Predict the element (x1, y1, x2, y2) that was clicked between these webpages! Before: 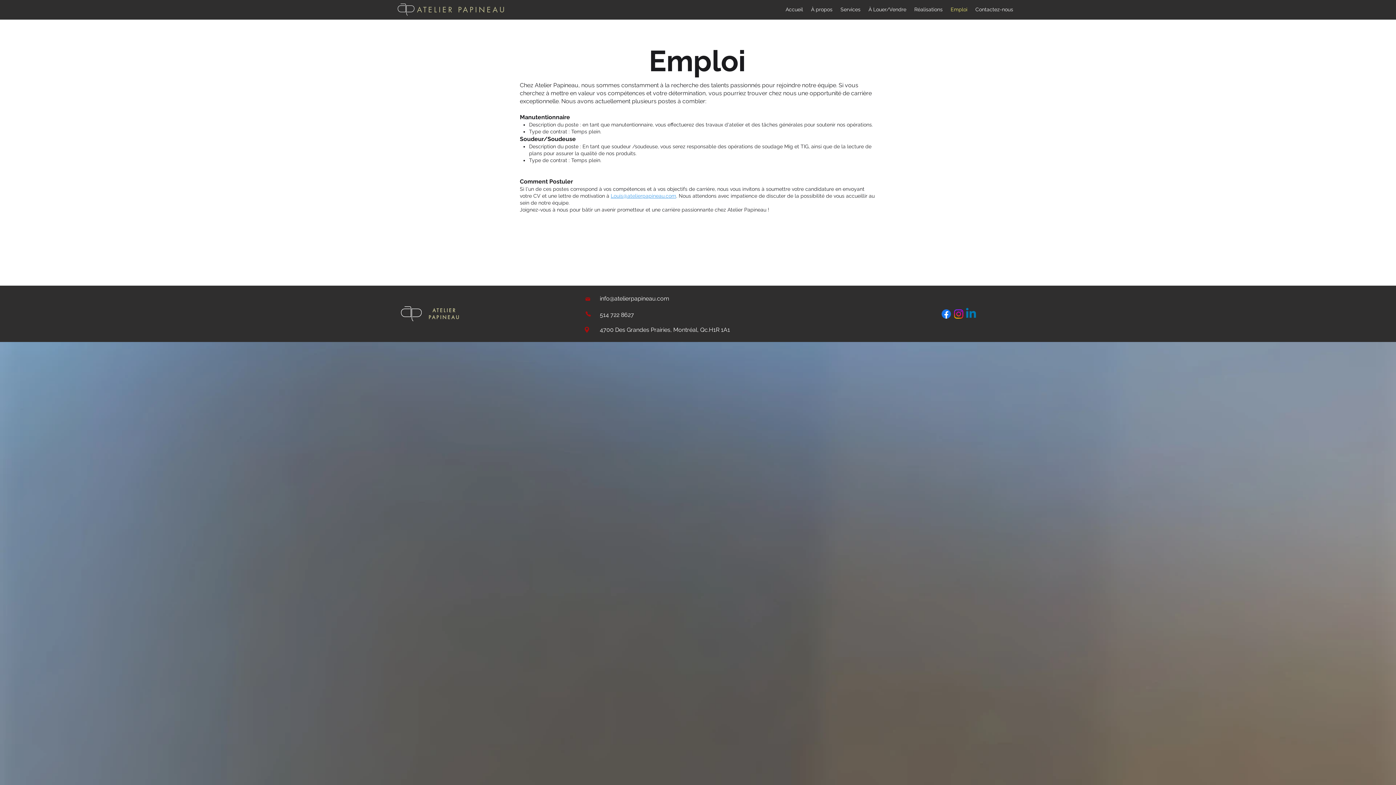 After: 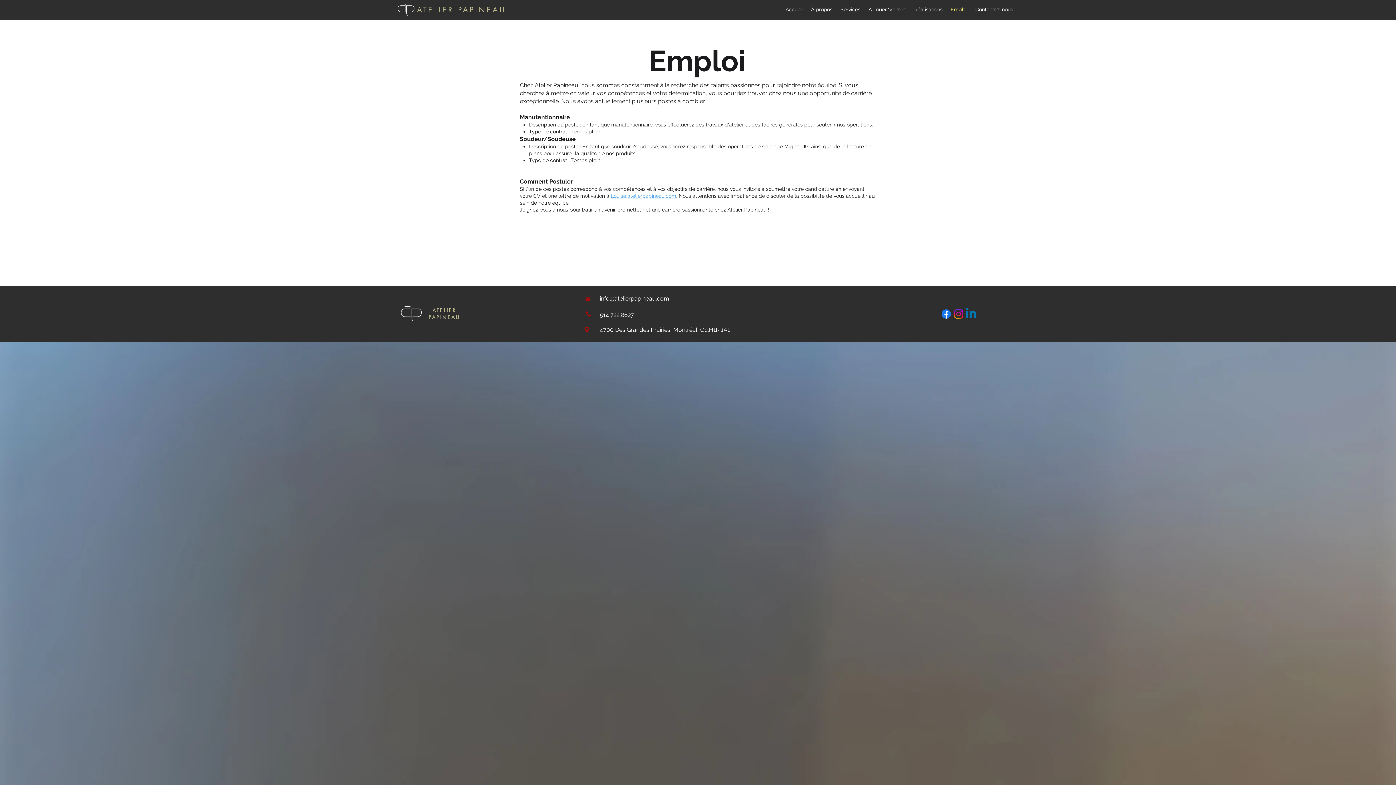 Action: bbox: (946, 3, 971, 15) label: Emploi